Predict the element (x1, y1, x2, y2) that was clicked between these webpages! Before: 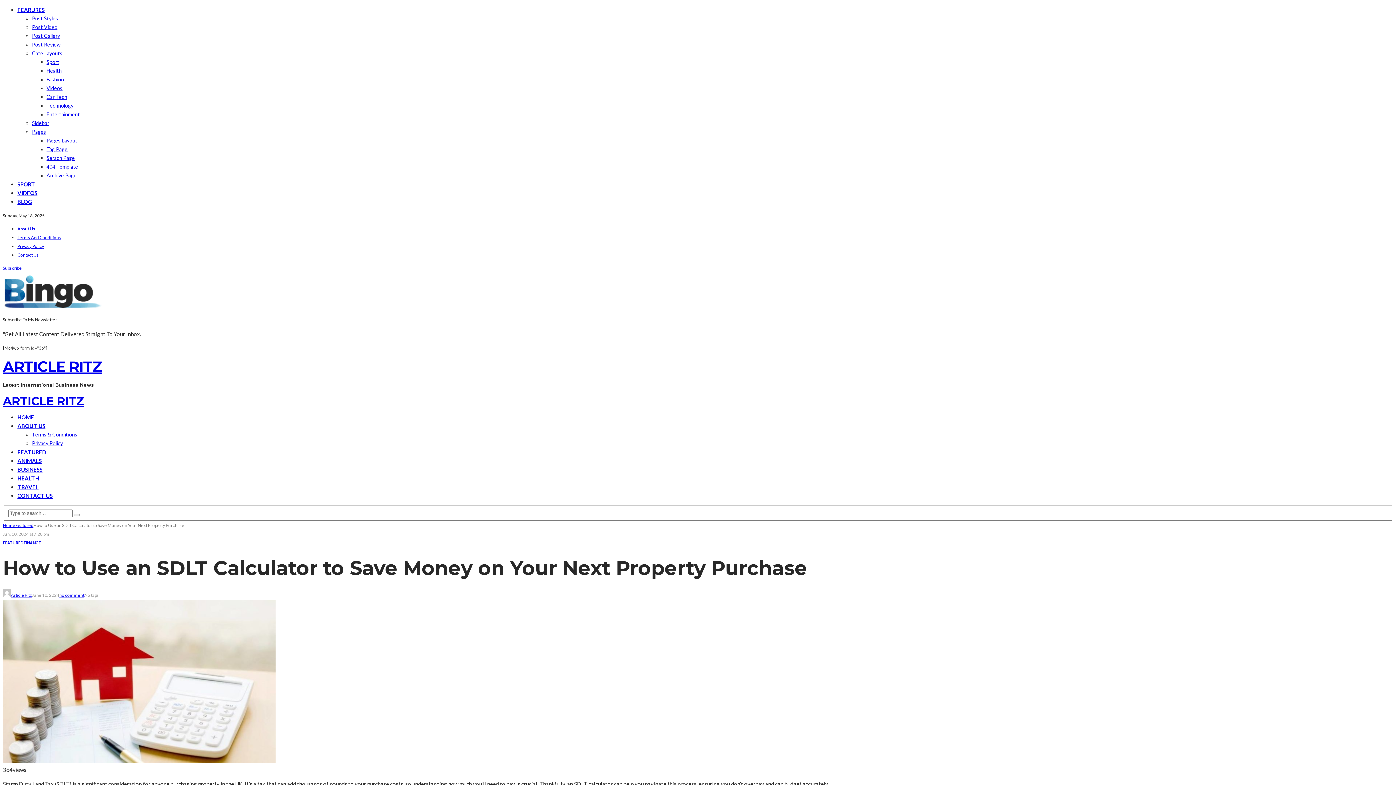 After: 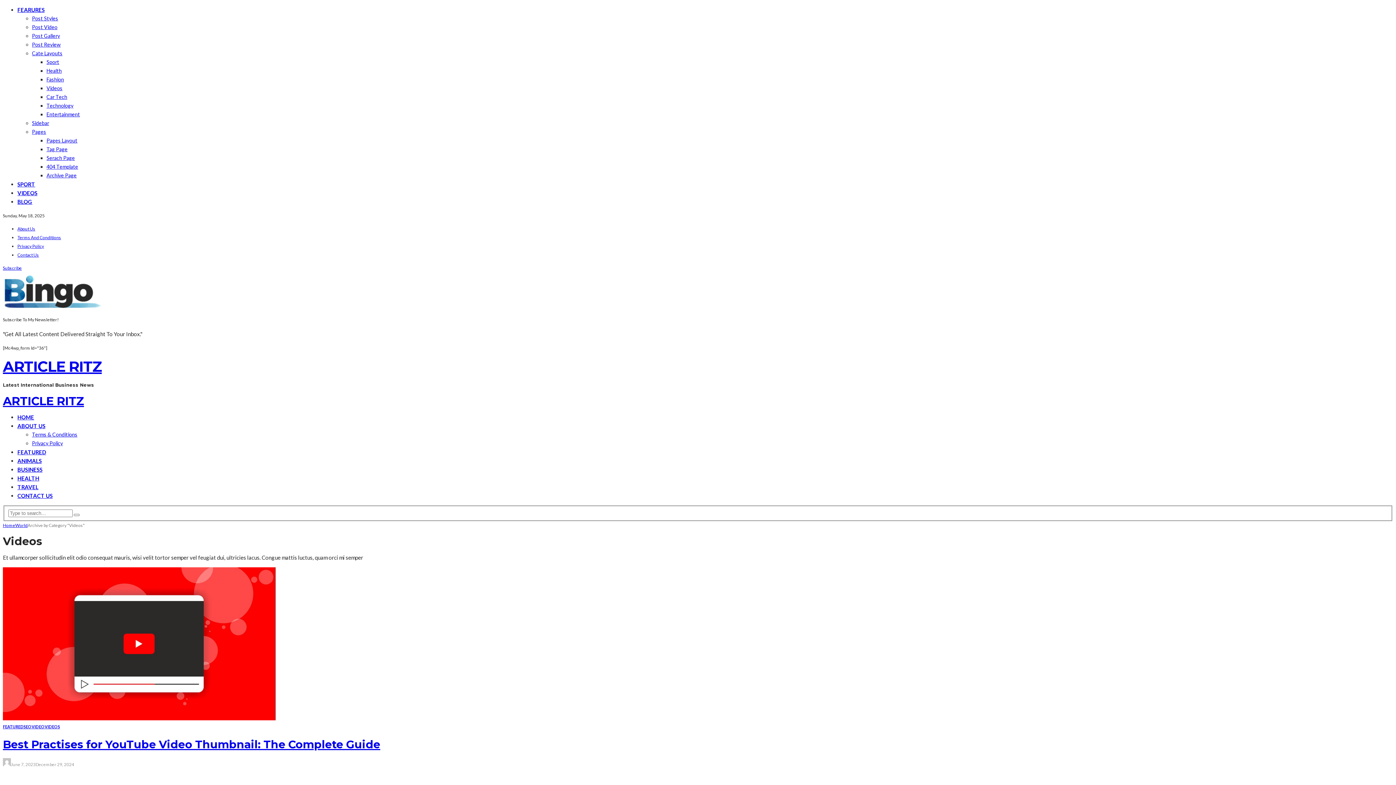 Action: bbox: (17, 189, 37, 196) label: VIDEOS